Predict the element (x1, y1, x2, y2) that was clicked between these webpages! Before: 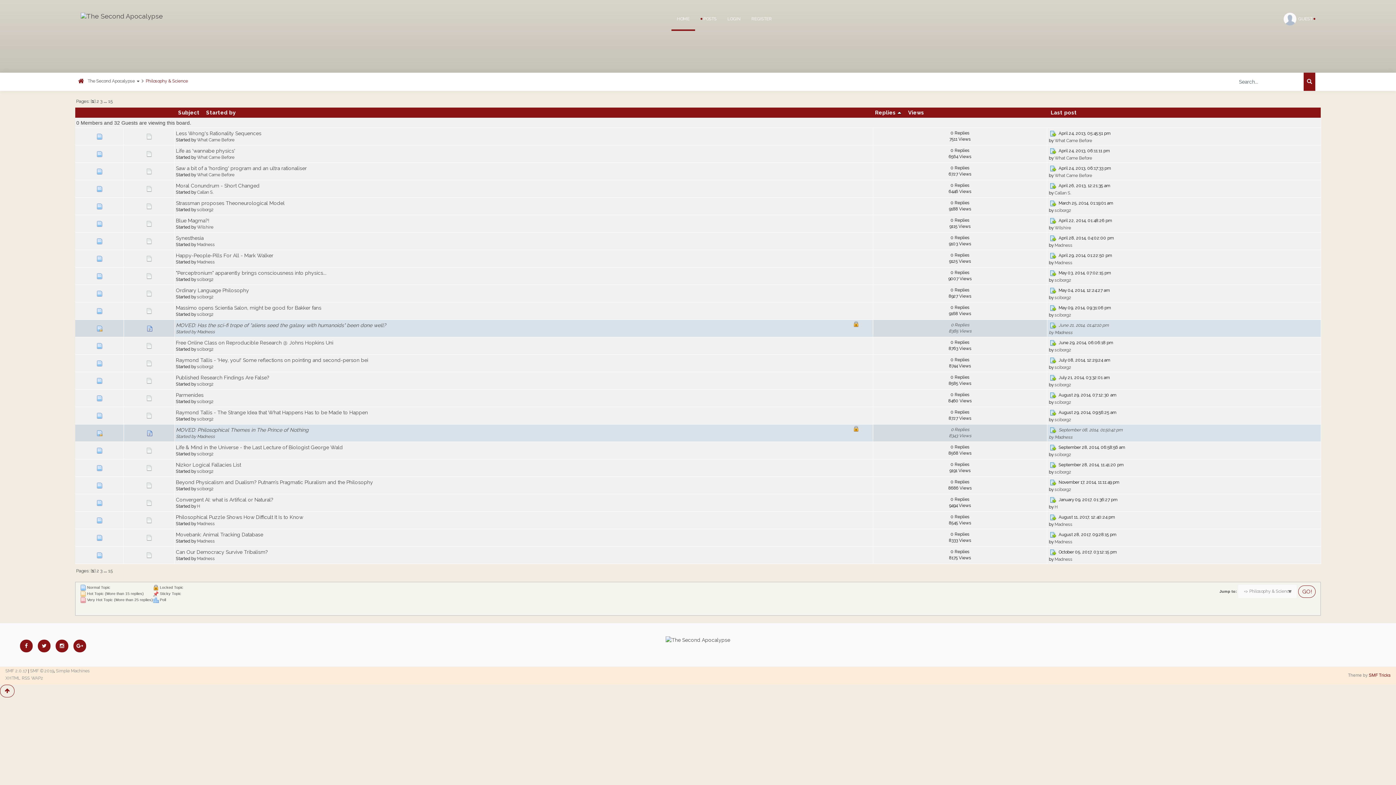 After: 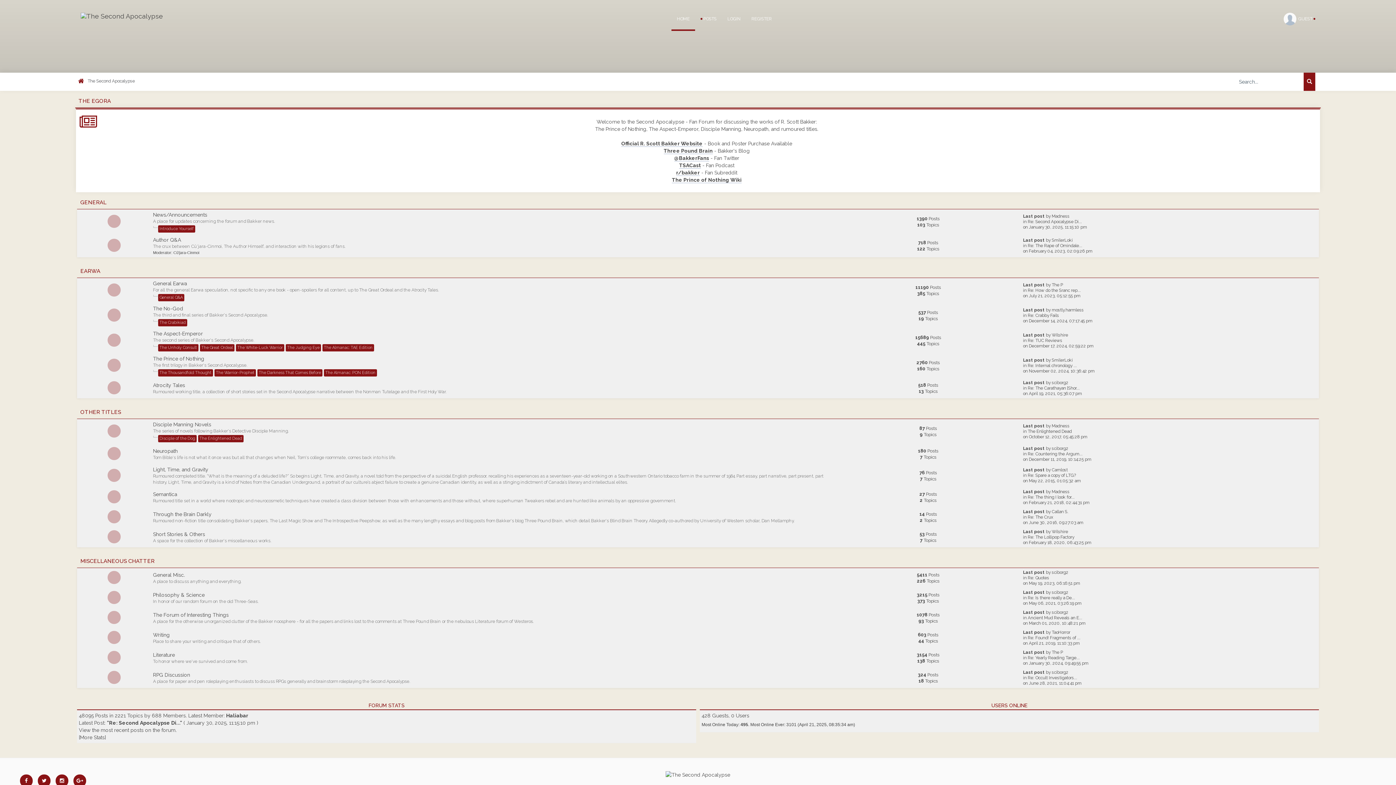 Action: bbox: (78, 78, 84, 85)